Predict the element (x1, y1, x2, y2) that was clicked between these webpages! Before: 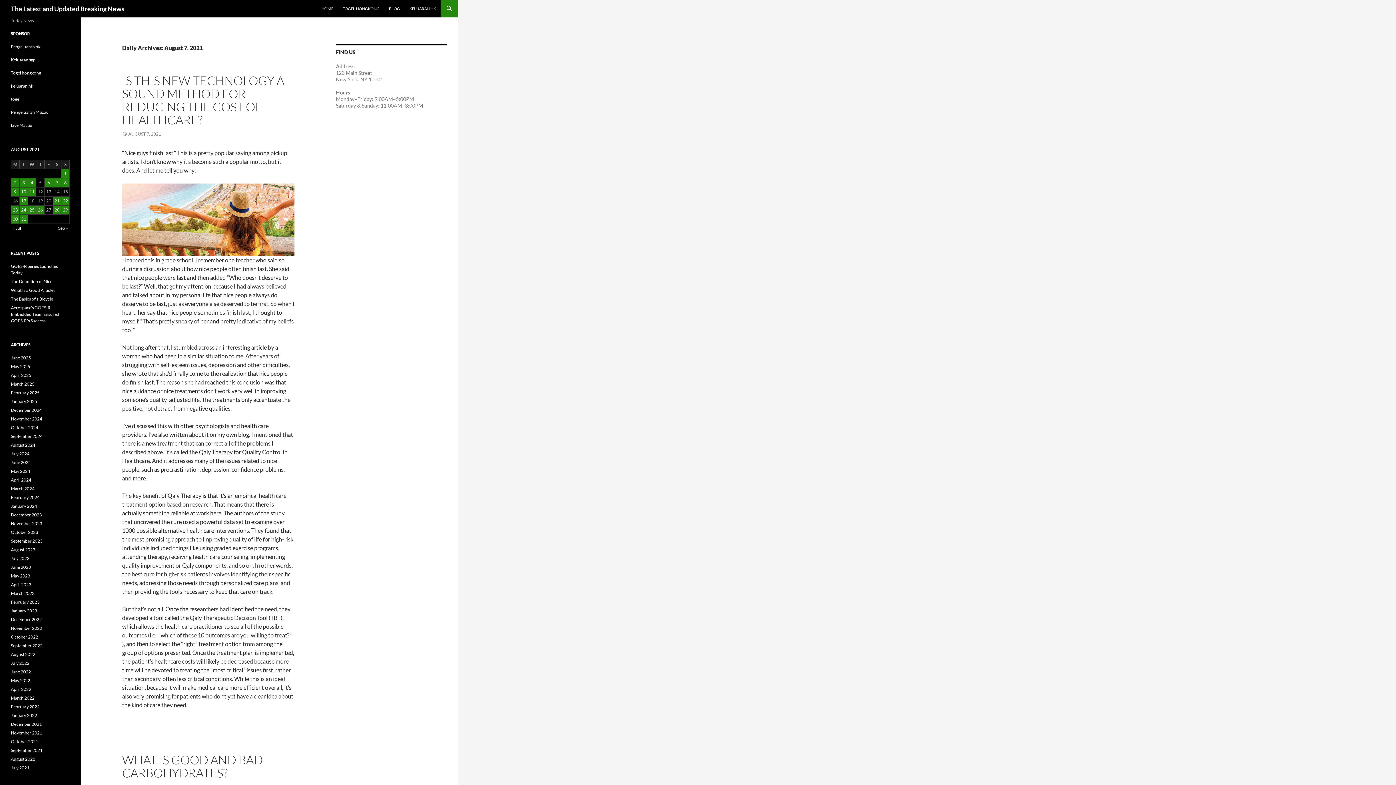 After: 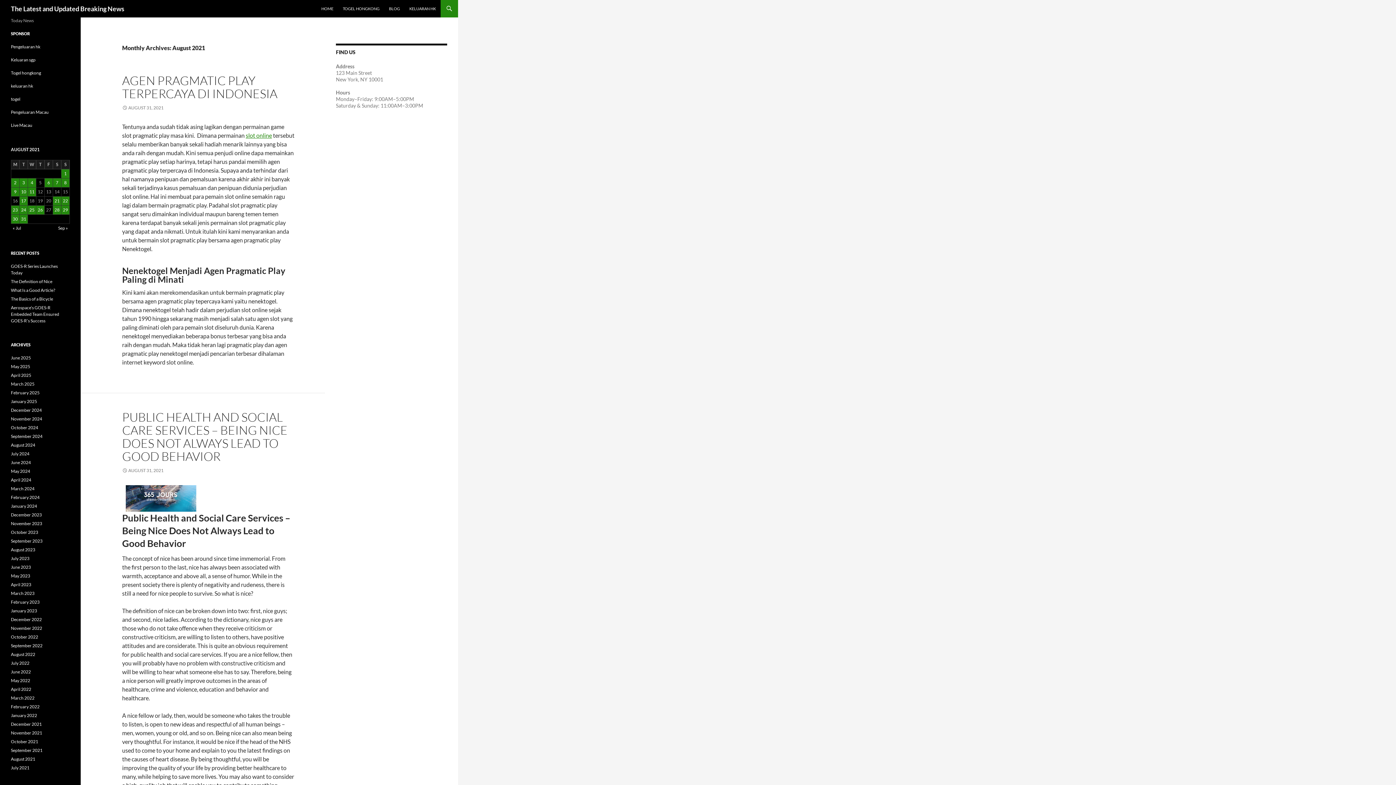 Action: label: August 2021 bbox: (10, 756, 35, 762)